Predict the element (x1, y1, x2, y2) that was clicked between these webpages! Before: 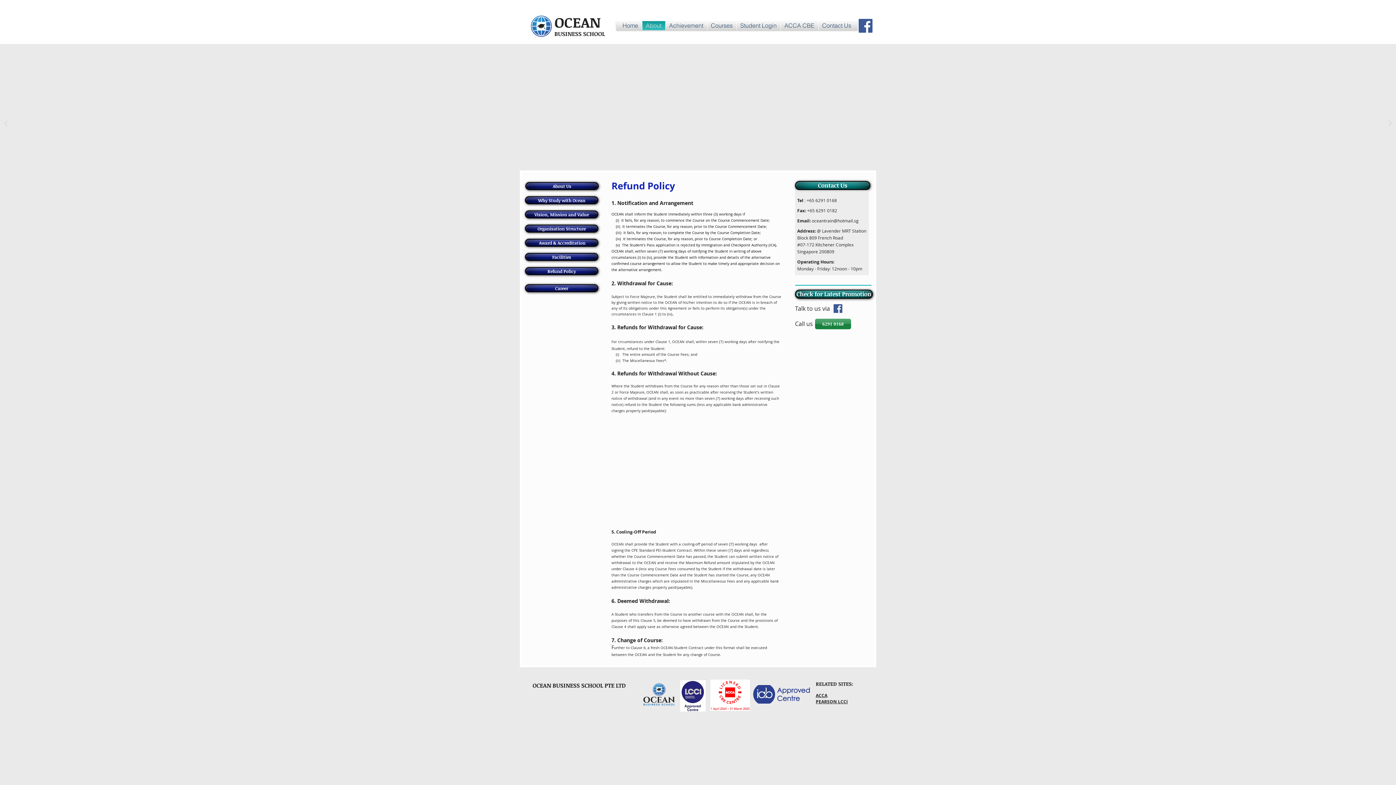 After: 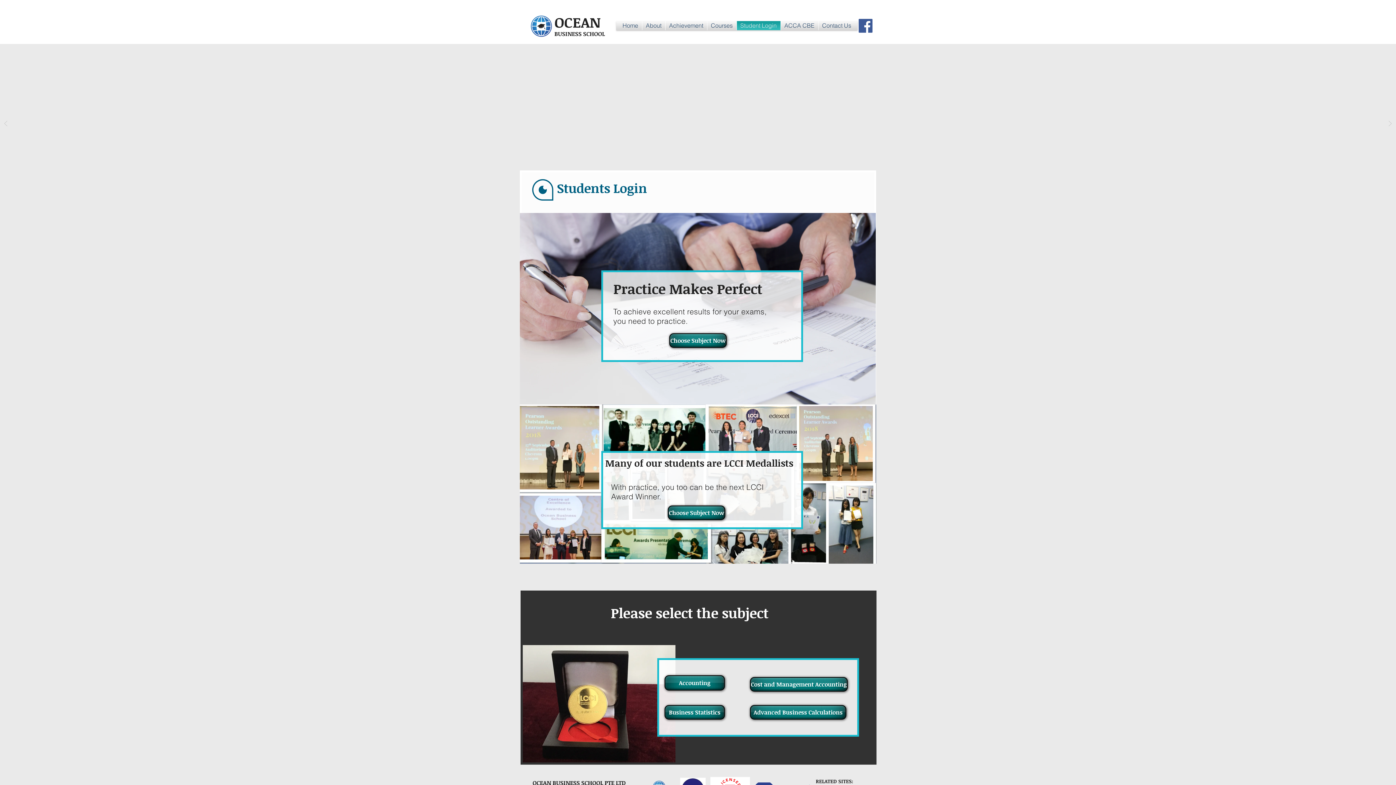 Action: label: Student Login bbox: (736, 21, 780, 30)